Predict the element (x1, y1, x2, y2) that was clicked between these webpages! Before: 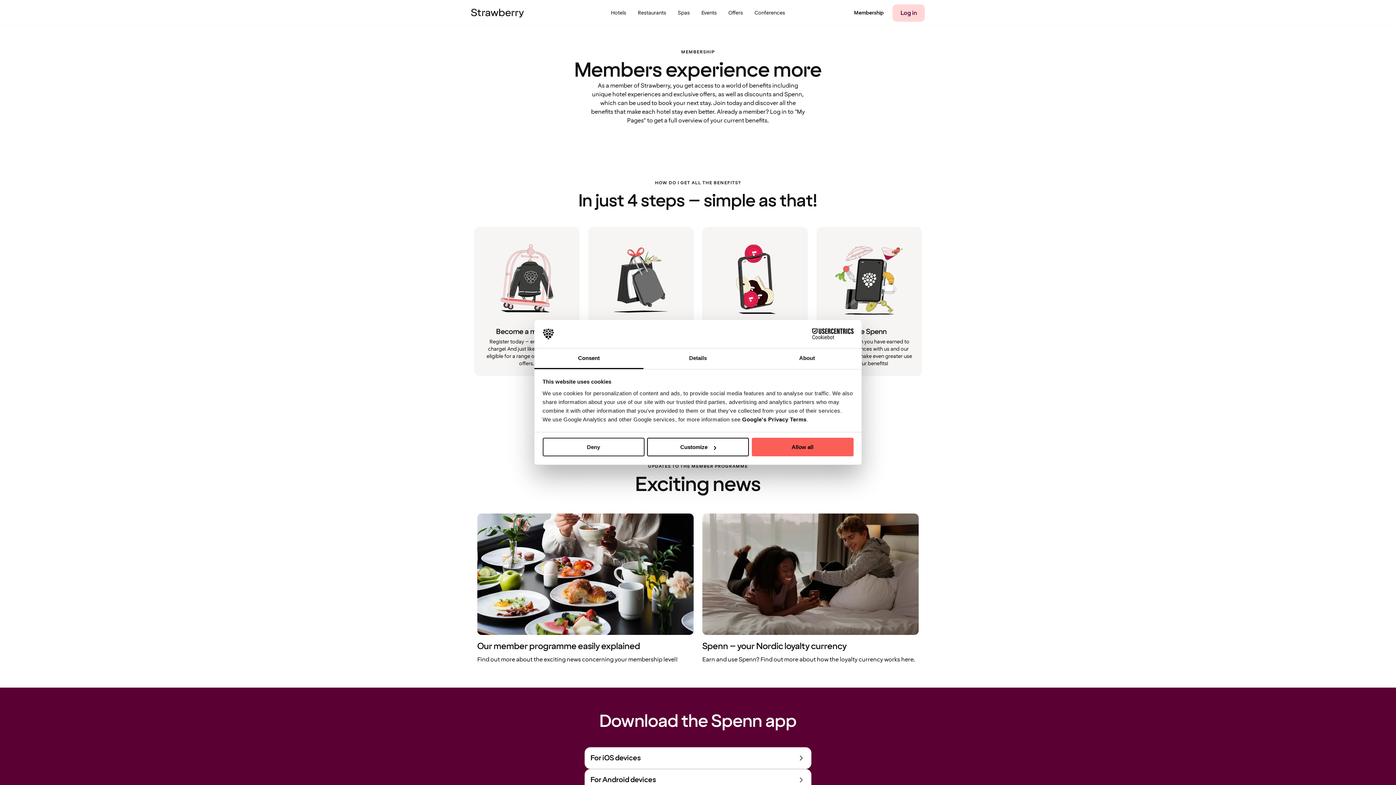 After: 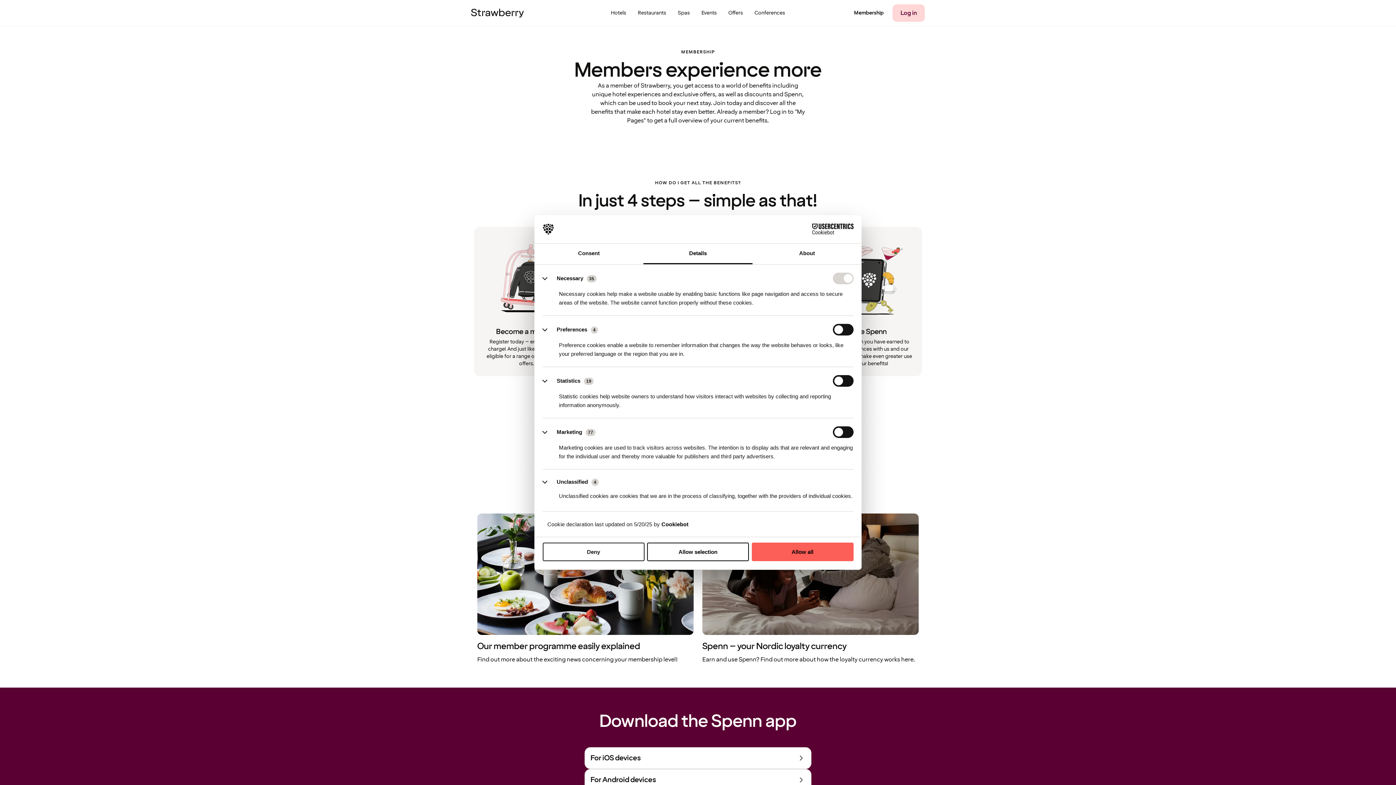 Action: label: Customize bbox: (647, 438, 749, 456)